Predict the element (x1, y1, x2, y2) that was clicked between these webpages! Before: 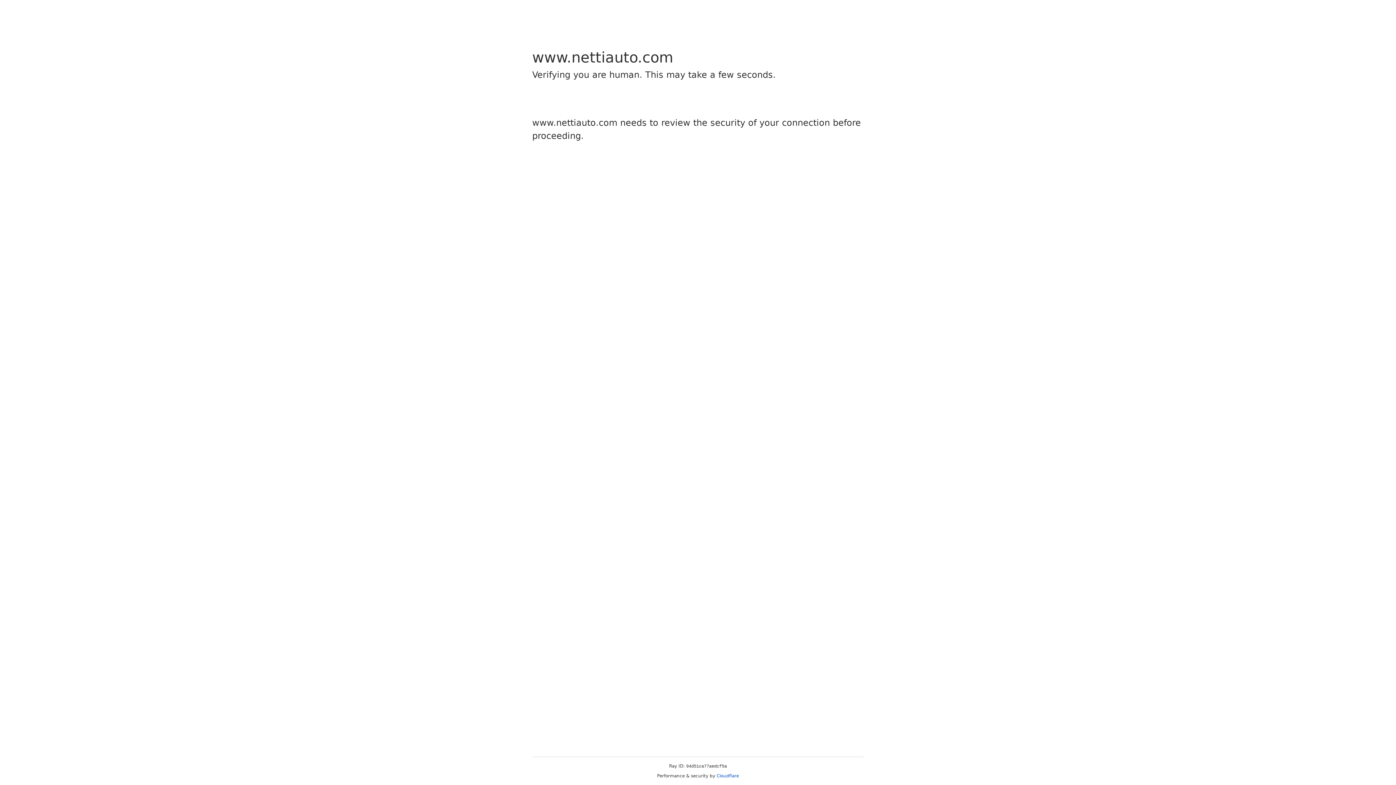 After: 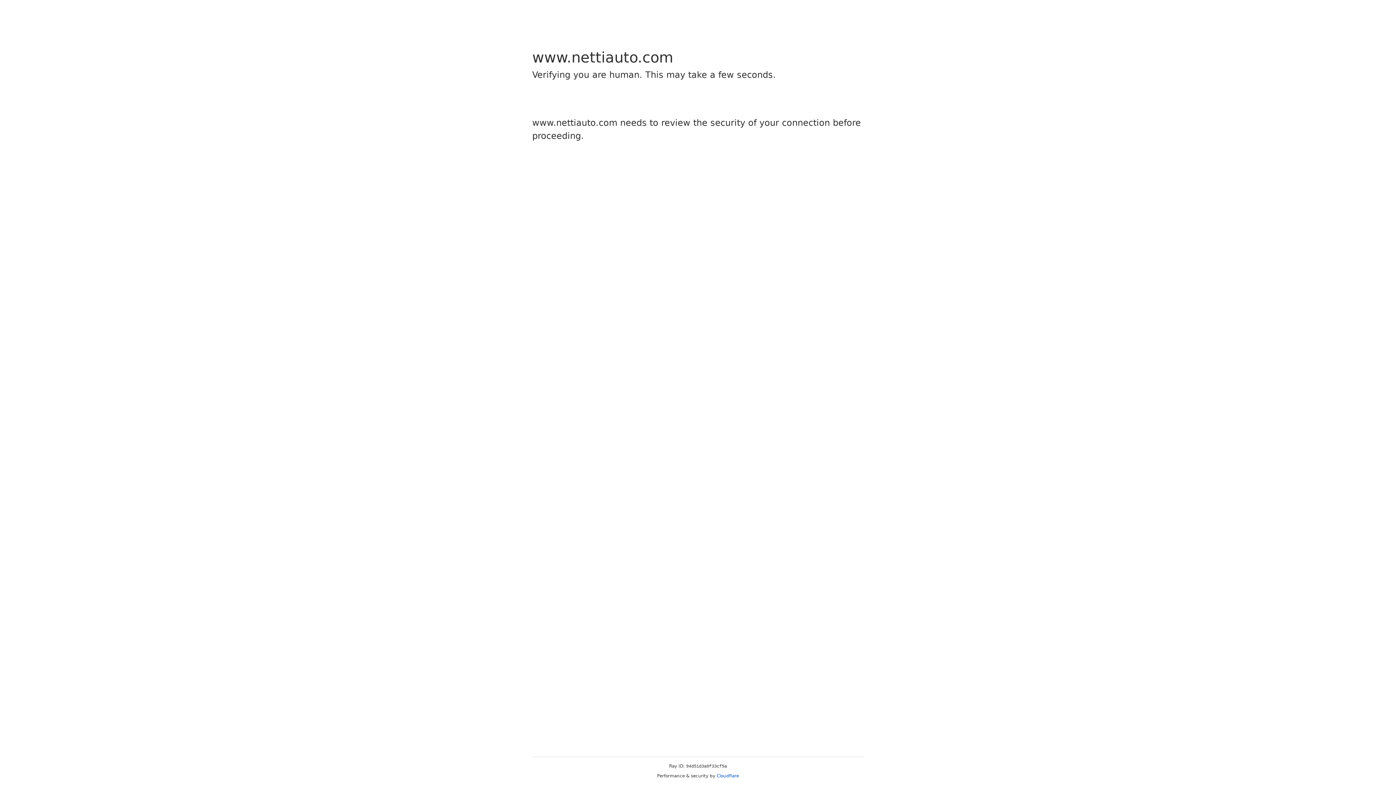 Action: label: Cloudflare bbox: (716, 773, 739, 778)